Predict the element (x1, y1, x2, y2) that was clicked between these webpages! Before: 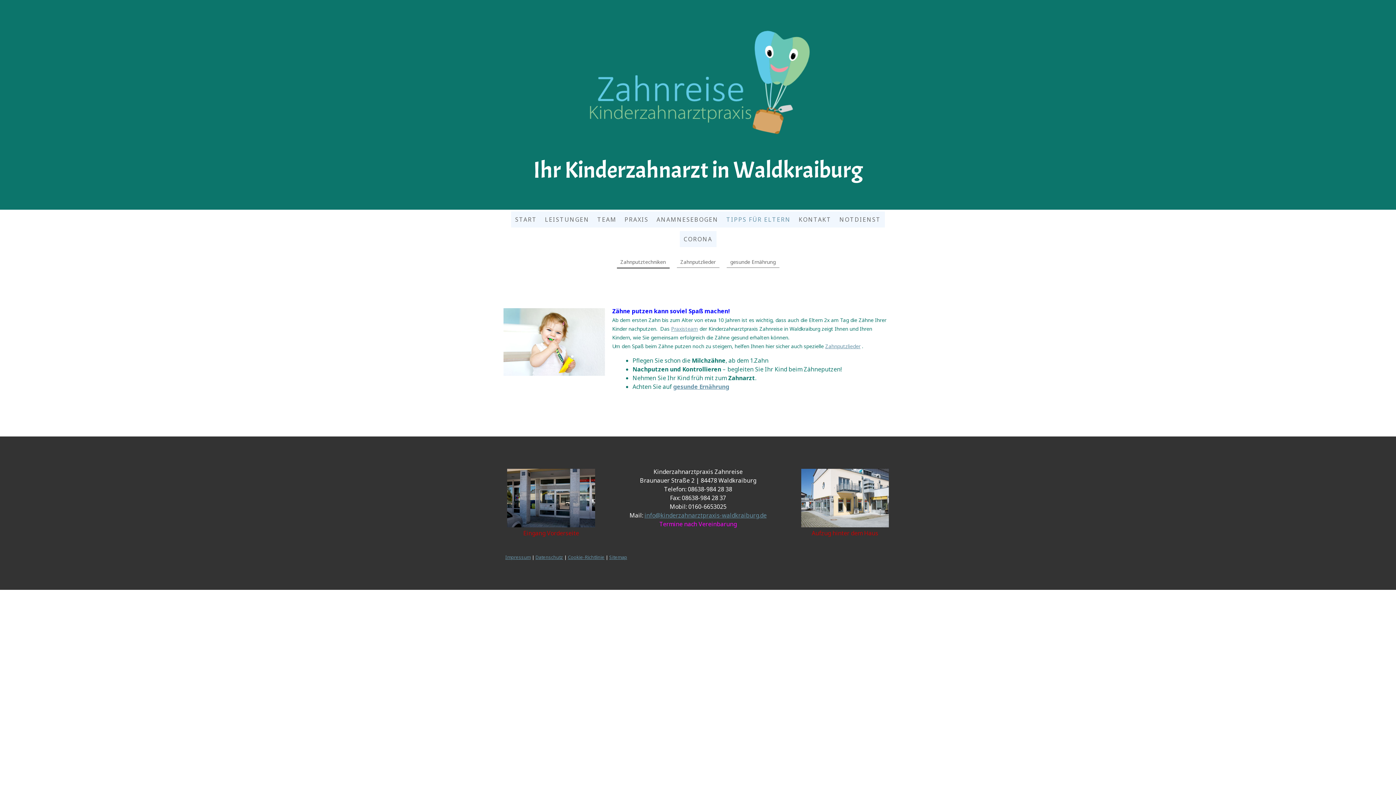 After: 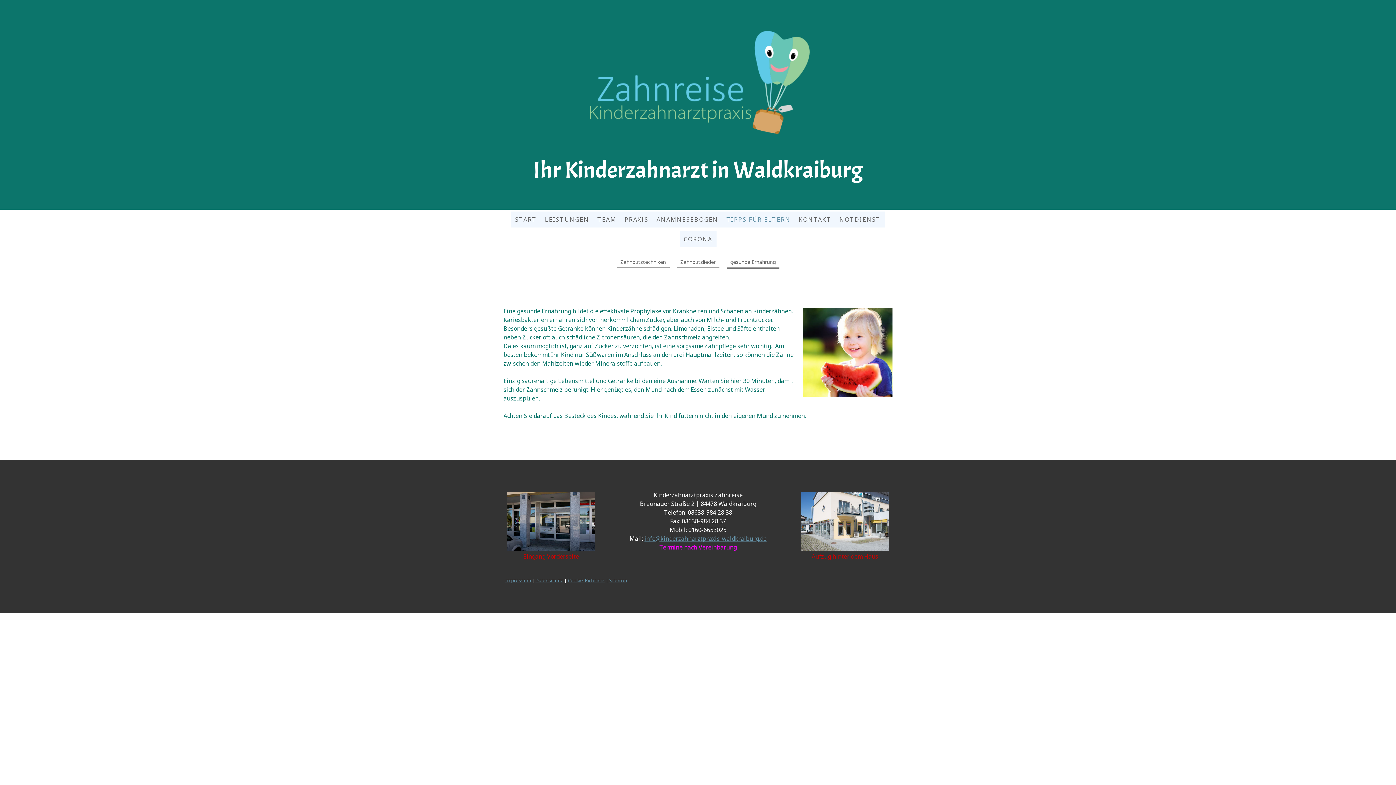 Action: bbox: (726, 256, 779, 267) label: gesunde Ernährung